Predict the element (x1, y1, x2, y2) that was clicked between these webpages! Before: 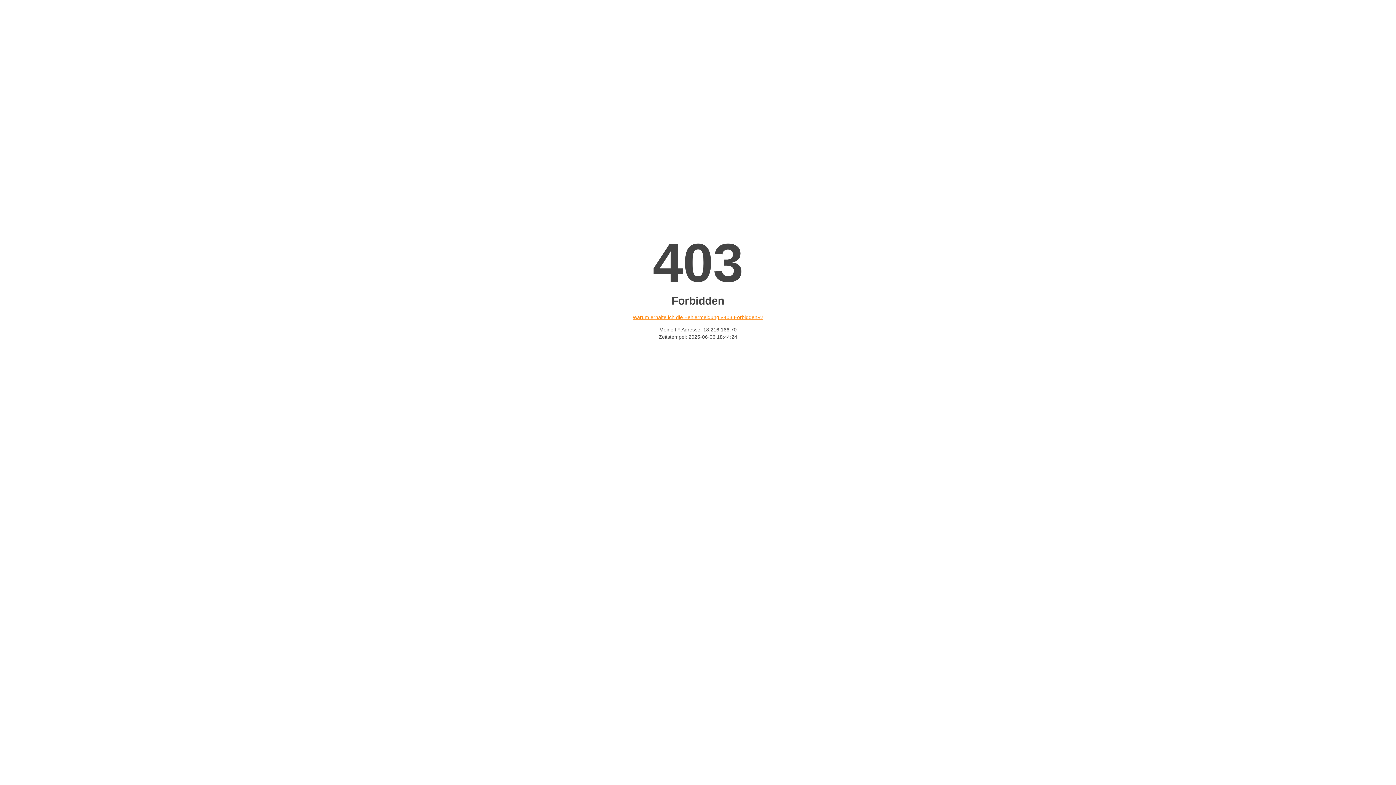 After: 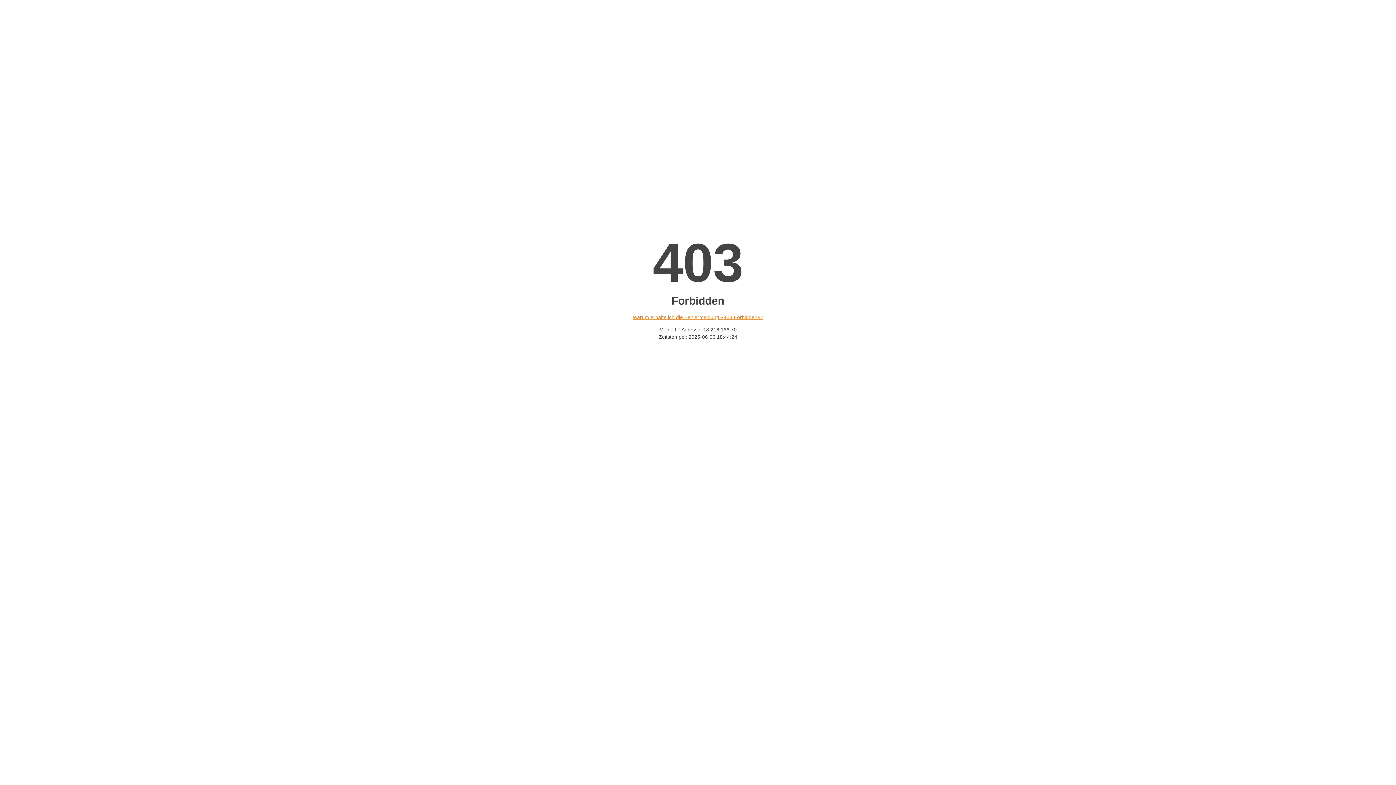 Action: bbox: (632, 314, 763, 320) label: Warum erhalte ich die Fehlermeldung «403 Forbidden»?